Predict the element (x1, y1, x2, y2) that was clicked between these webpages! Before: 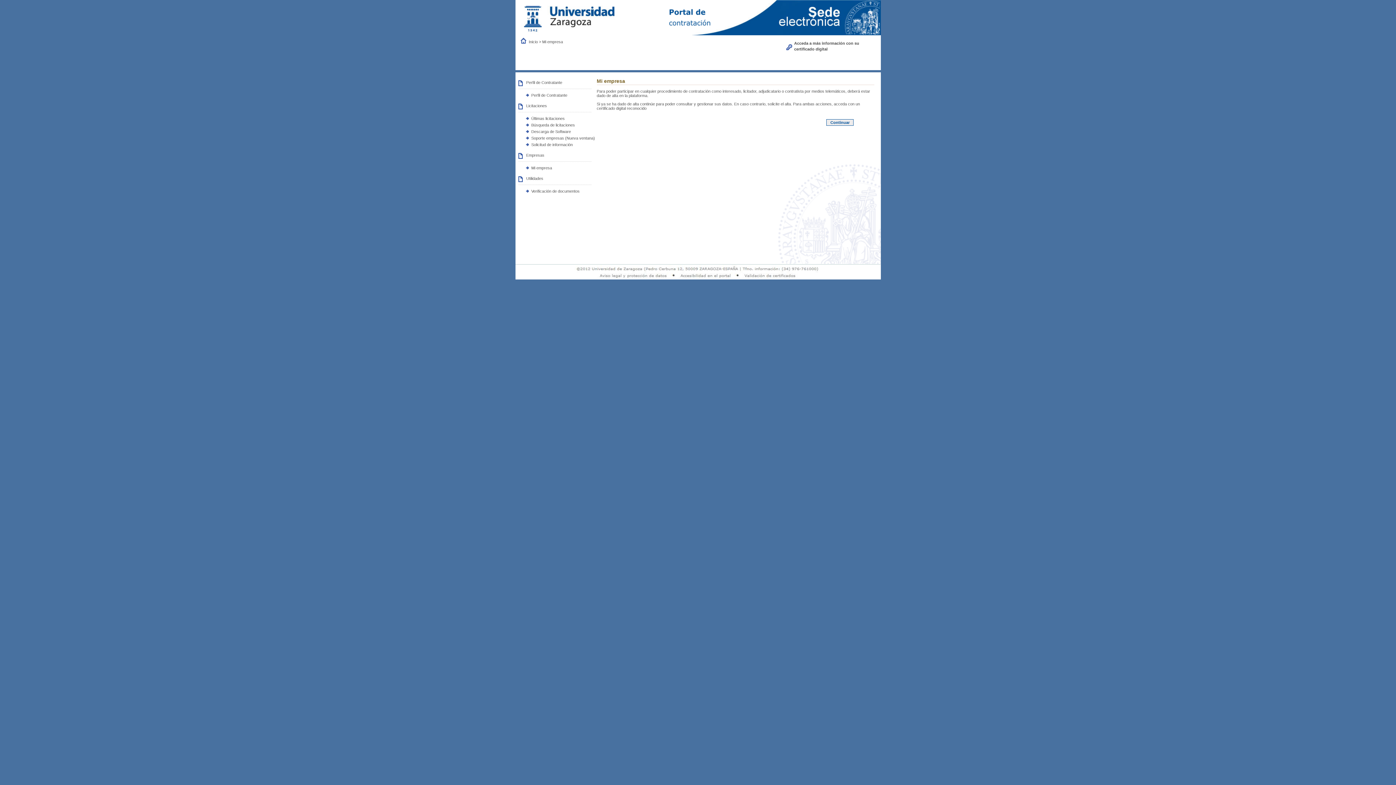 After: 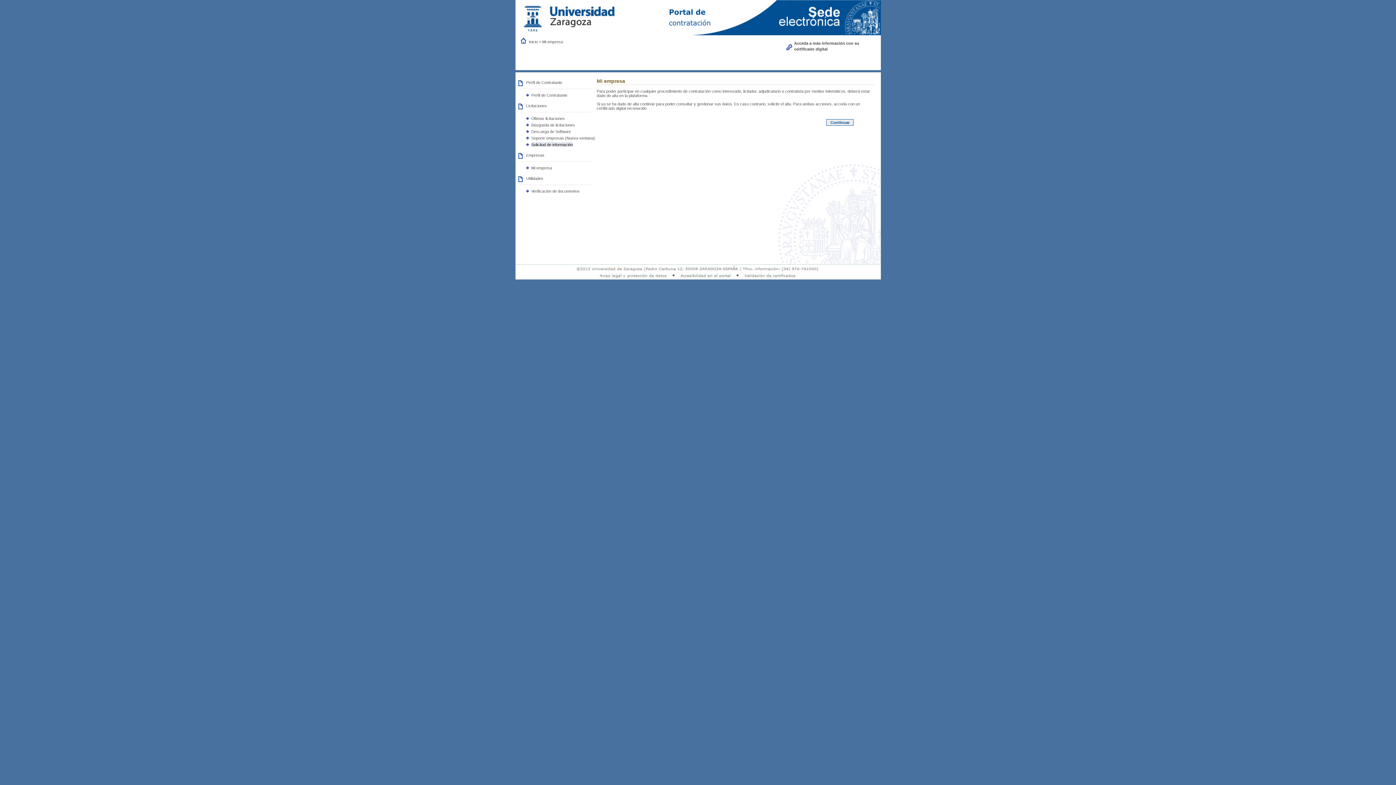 Action: bbox: (531, 142, 572, 146) label: Solicitud de información